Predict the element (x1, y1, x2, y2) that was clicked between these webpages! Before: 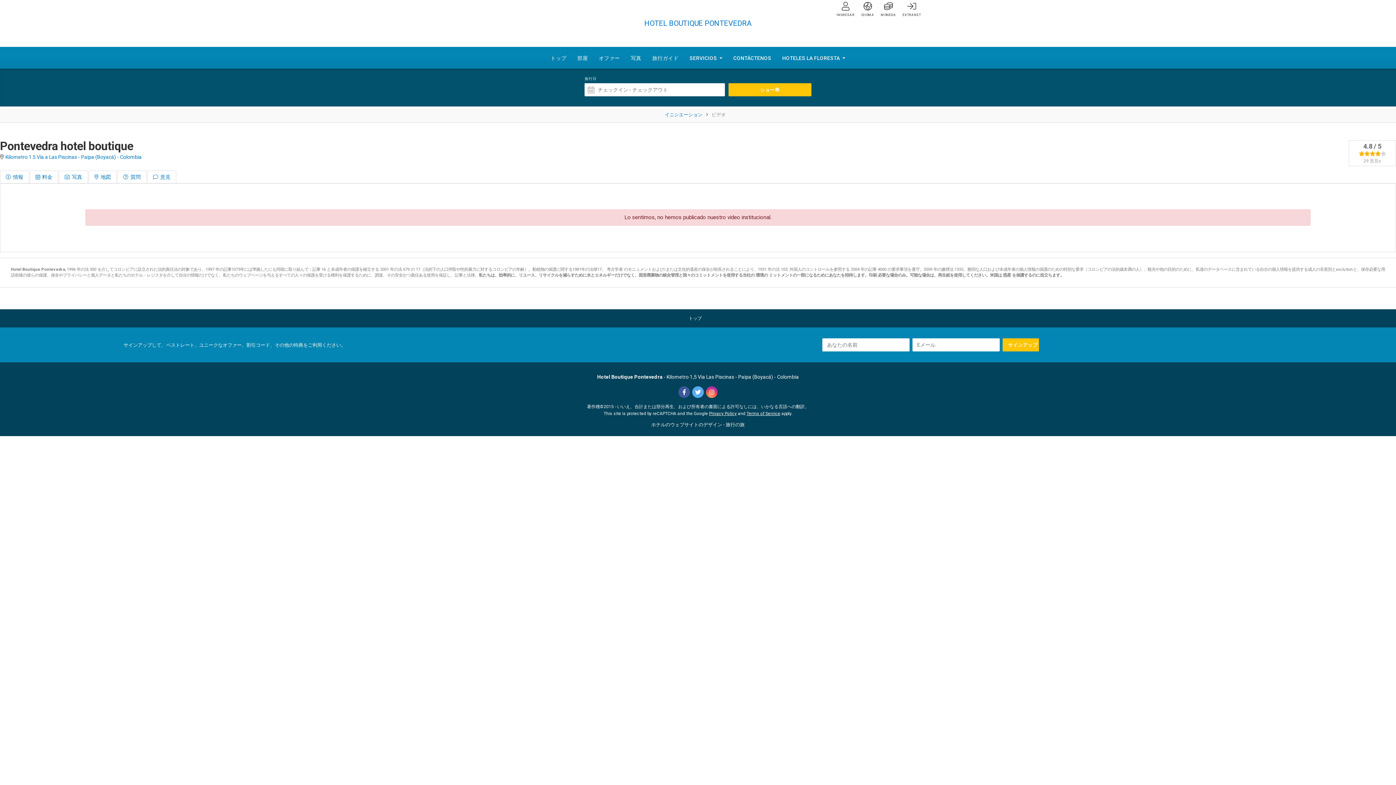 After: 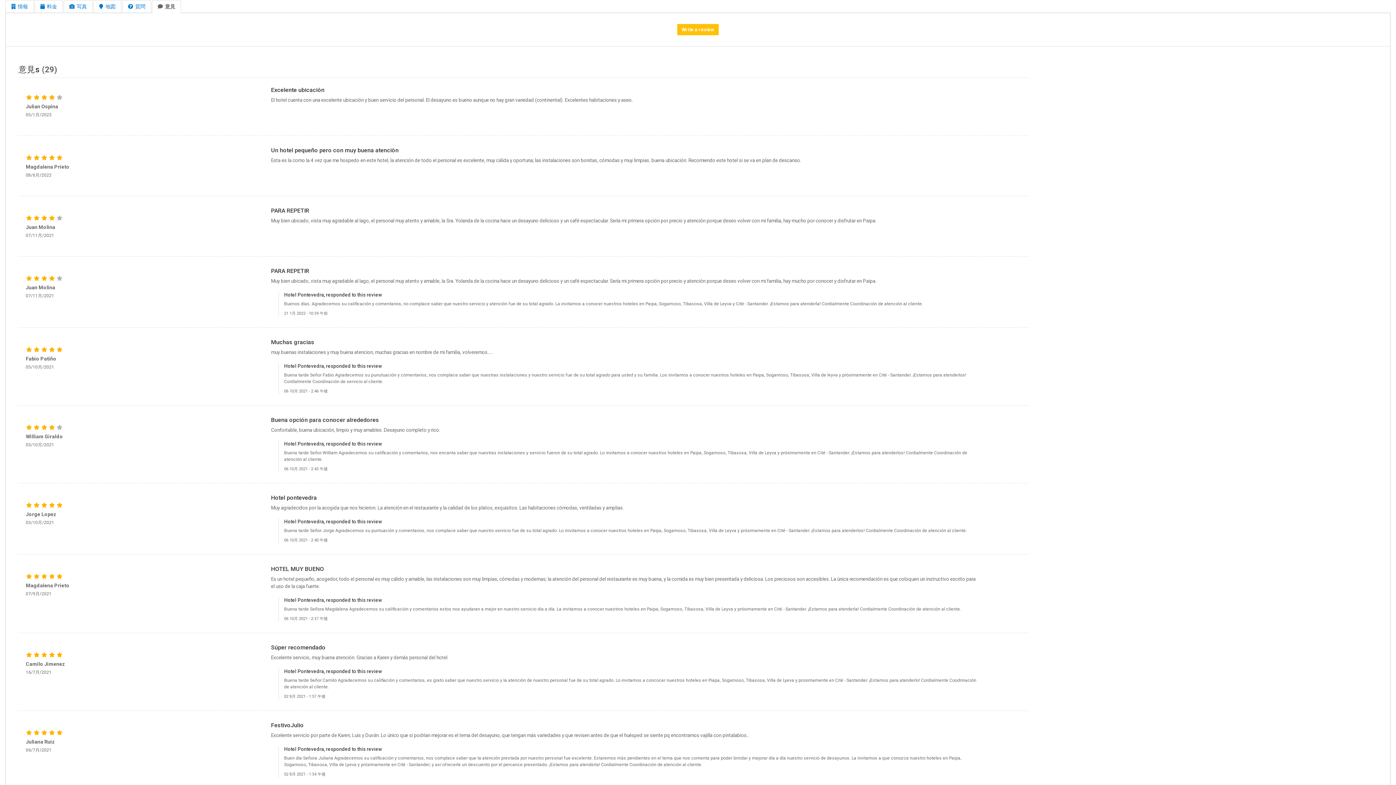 Action: bbox: (1349, 140, 1396, 166) label: 4.8 / 5
29 意見s